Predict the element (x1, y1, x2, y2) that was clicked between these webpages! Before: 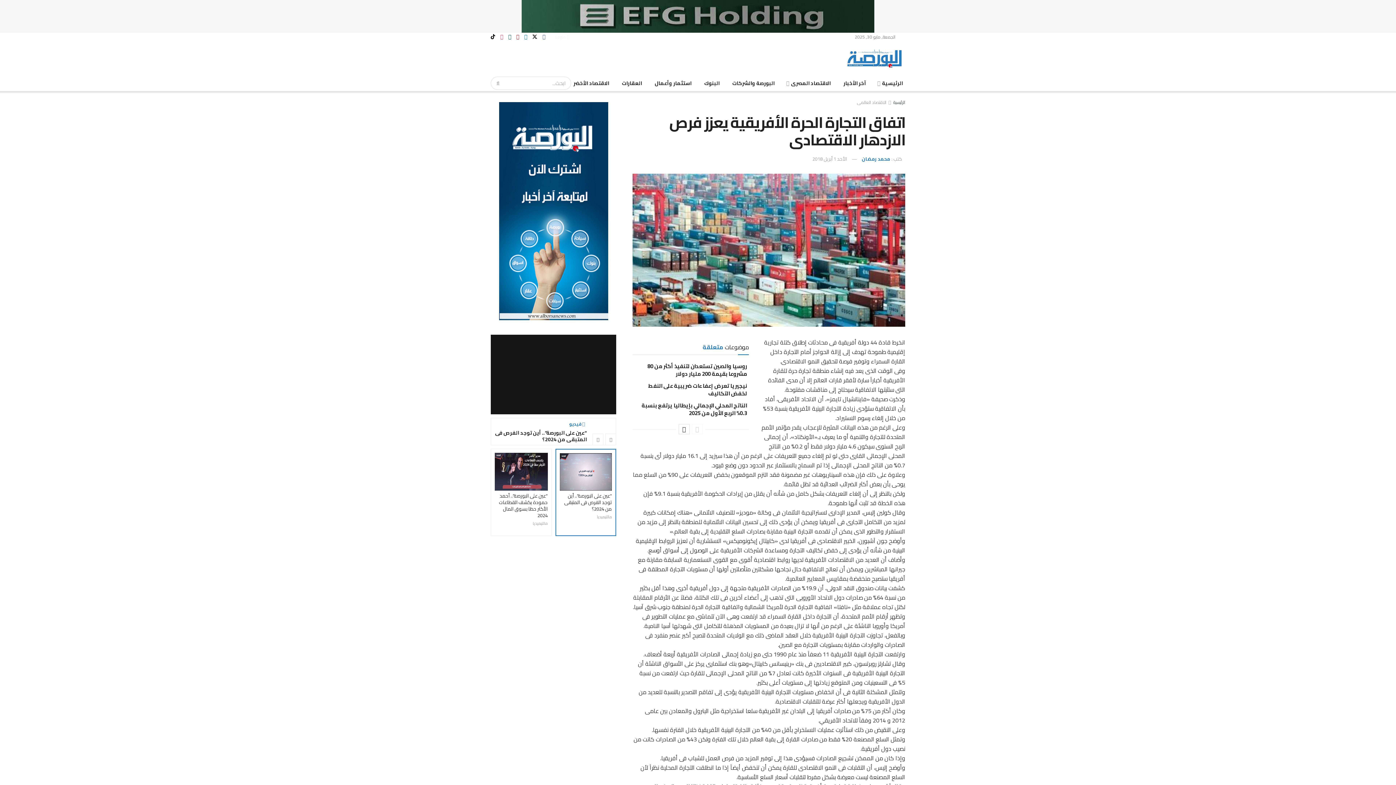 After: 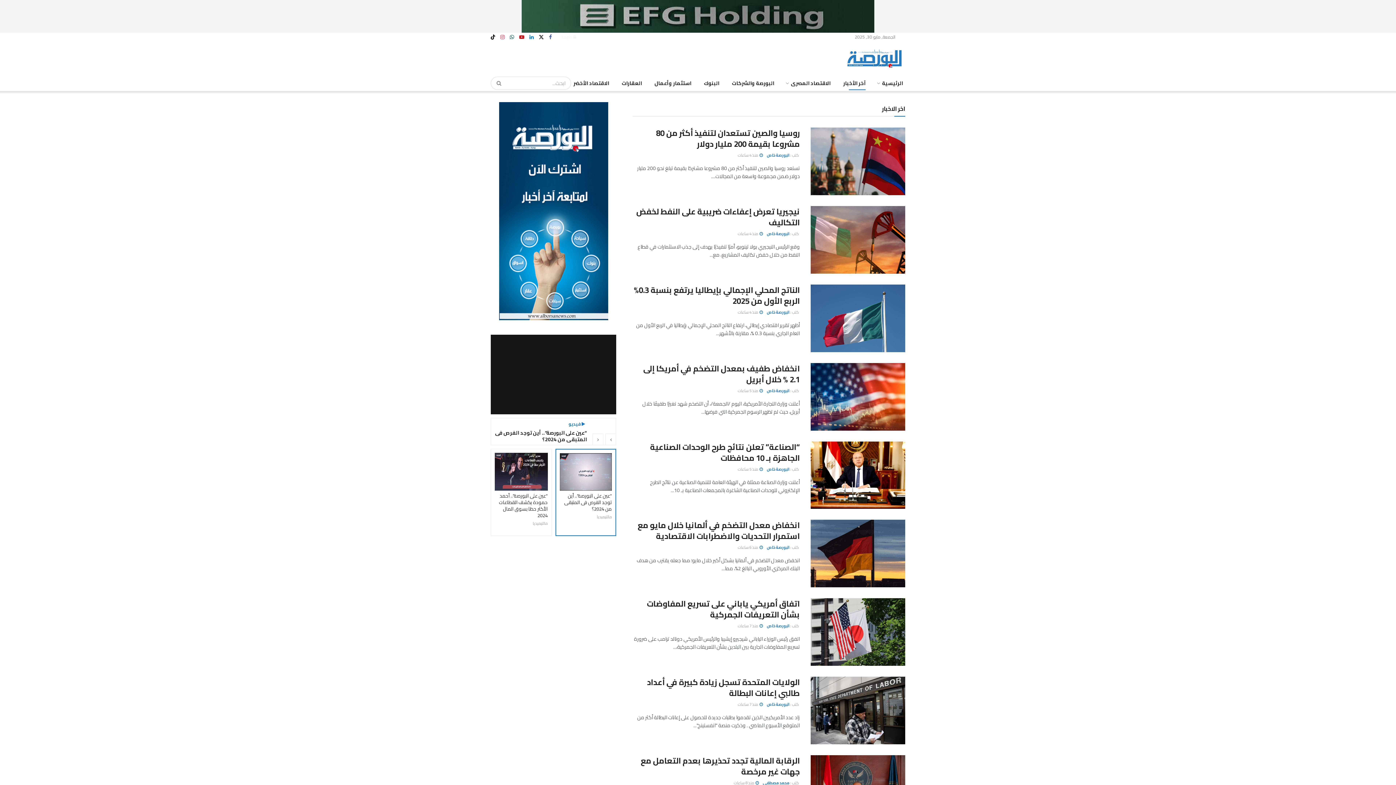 Action: label: آخر الأخبار bbox: (843, 76, 865, 90)